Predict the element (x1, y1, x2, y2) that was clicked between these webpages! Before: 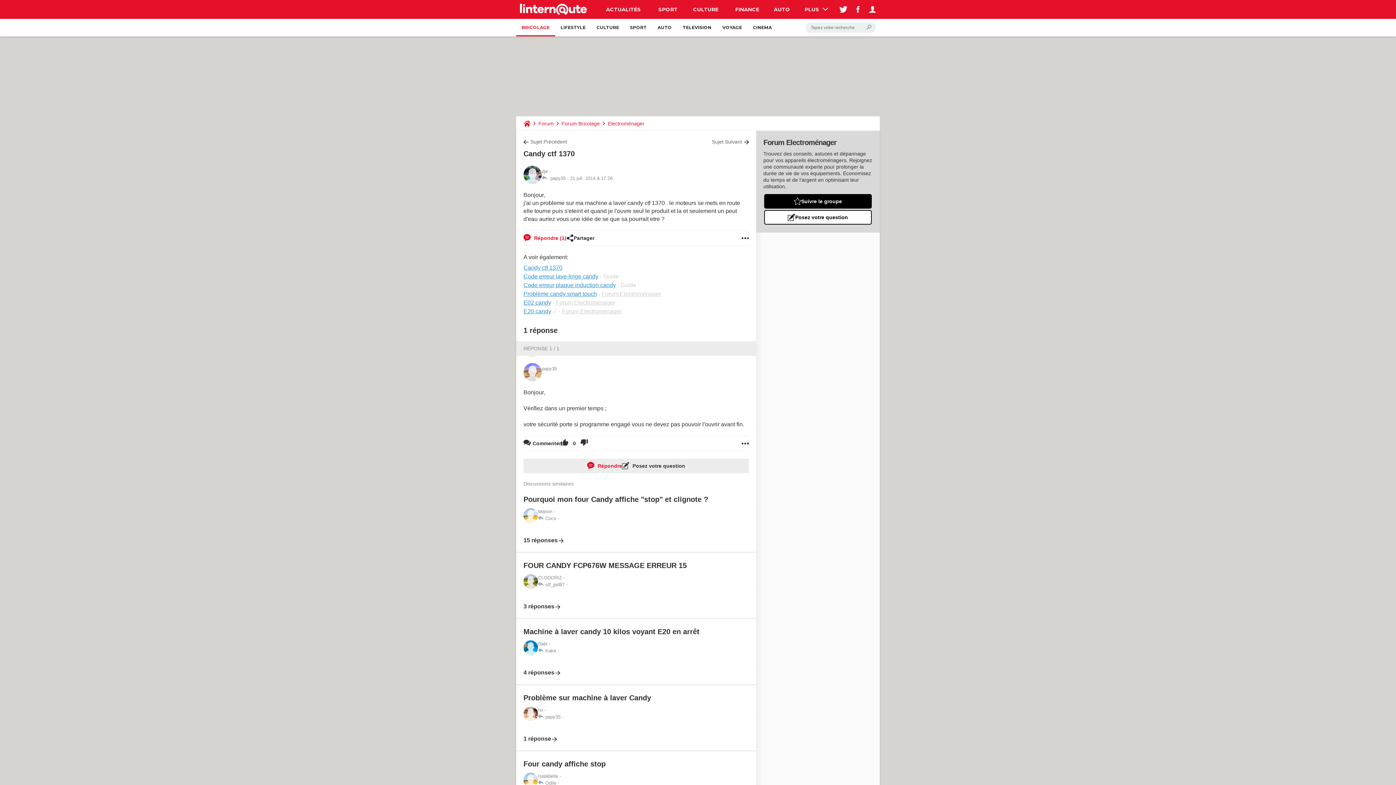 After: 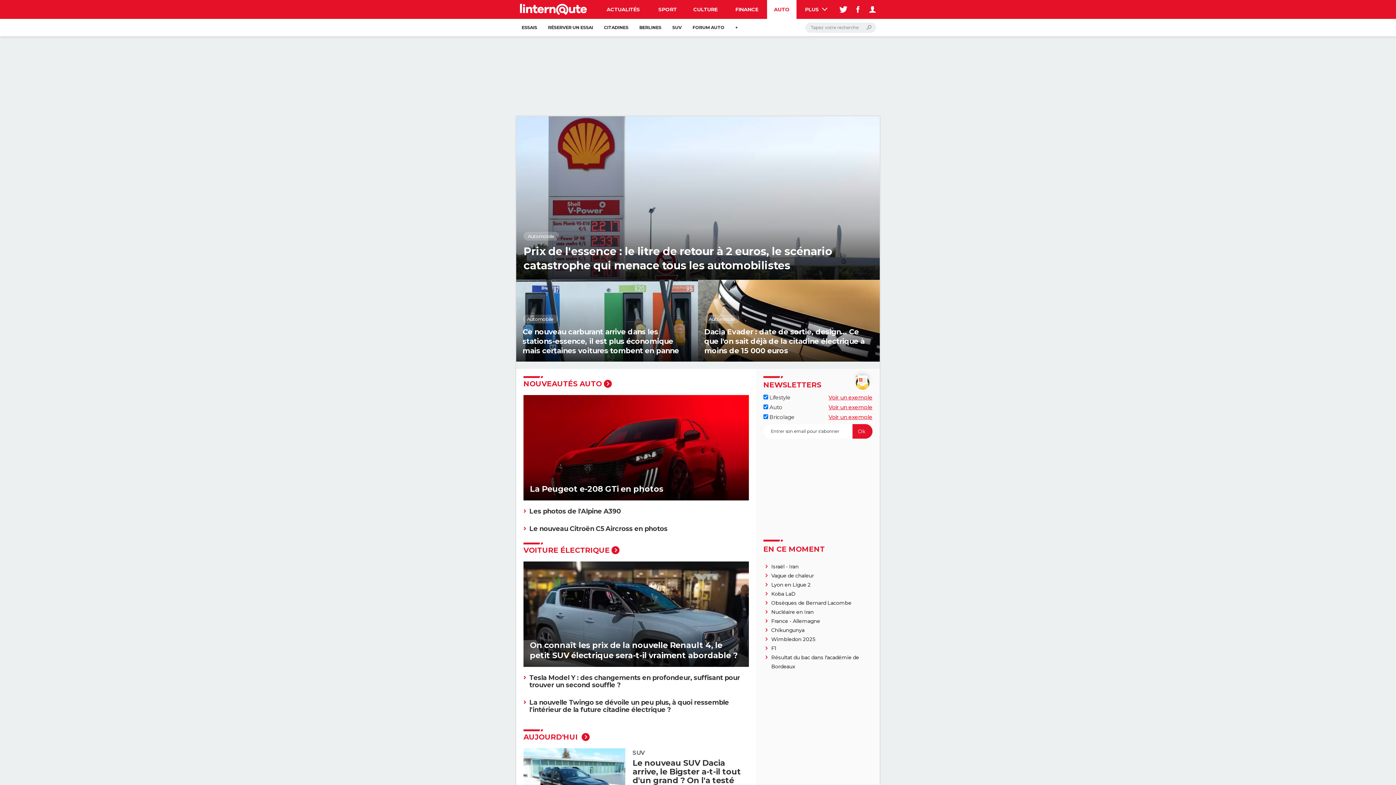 Action: bbox: (767, 0, 796, 18) label: AUTO